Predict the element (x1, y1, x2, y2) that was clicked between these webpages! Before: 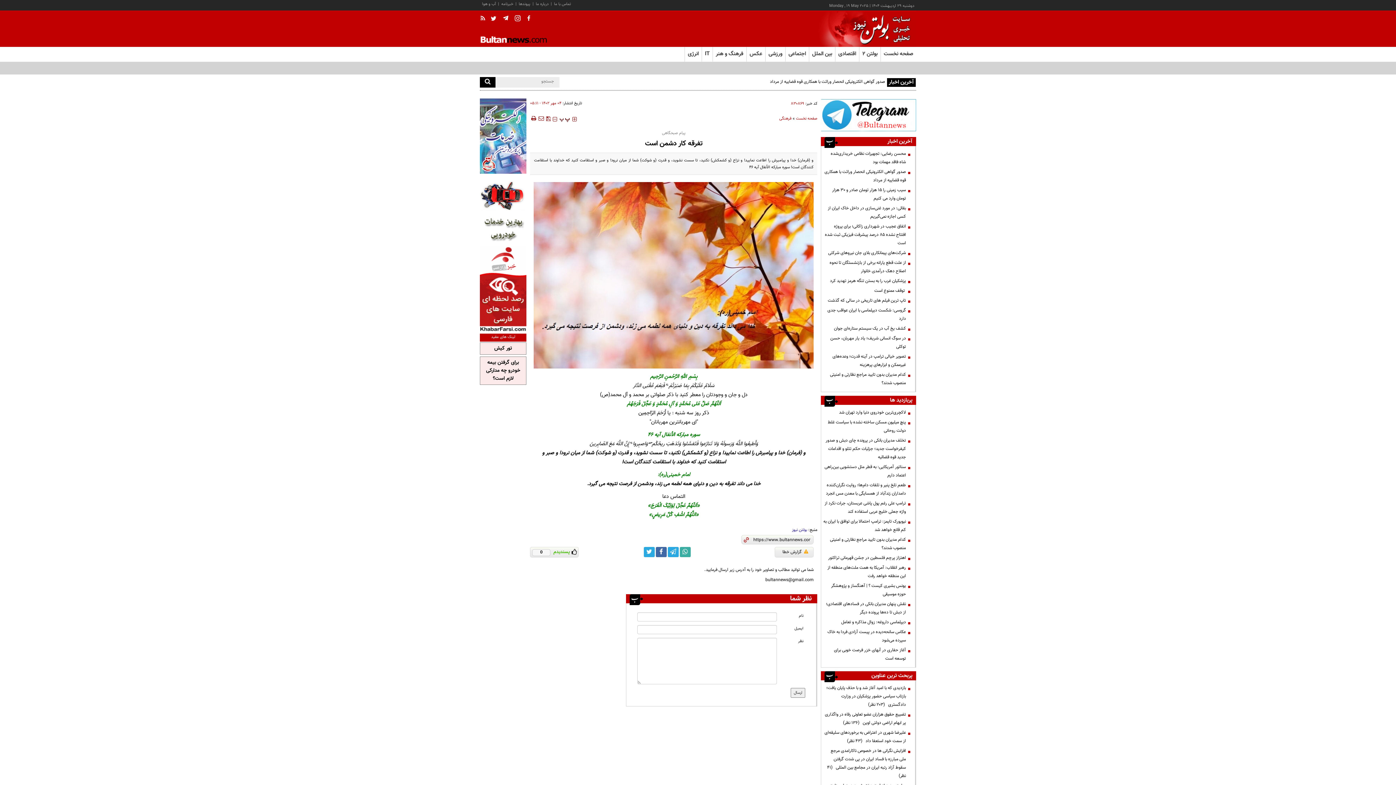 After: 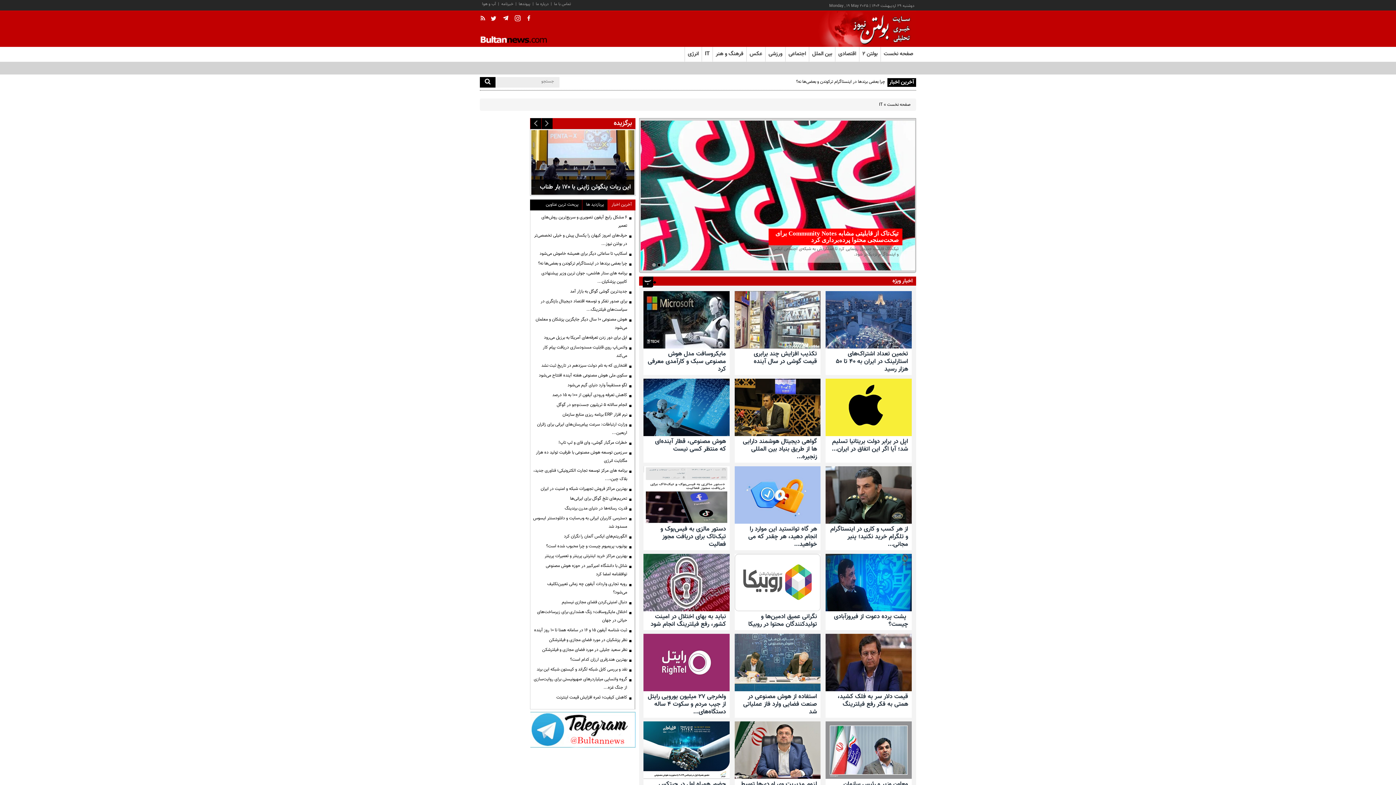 Action: bbox: (701, 46, 712, 61) label: IT